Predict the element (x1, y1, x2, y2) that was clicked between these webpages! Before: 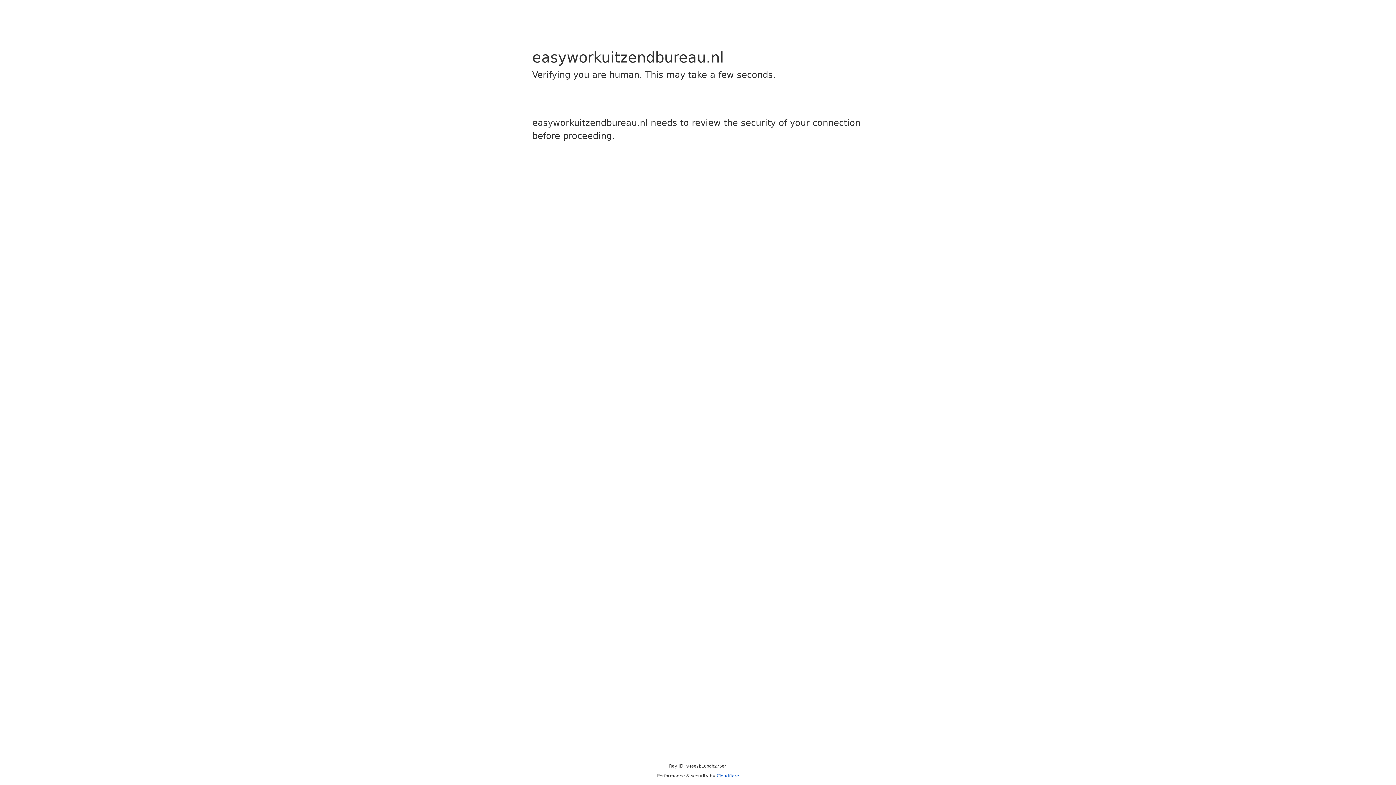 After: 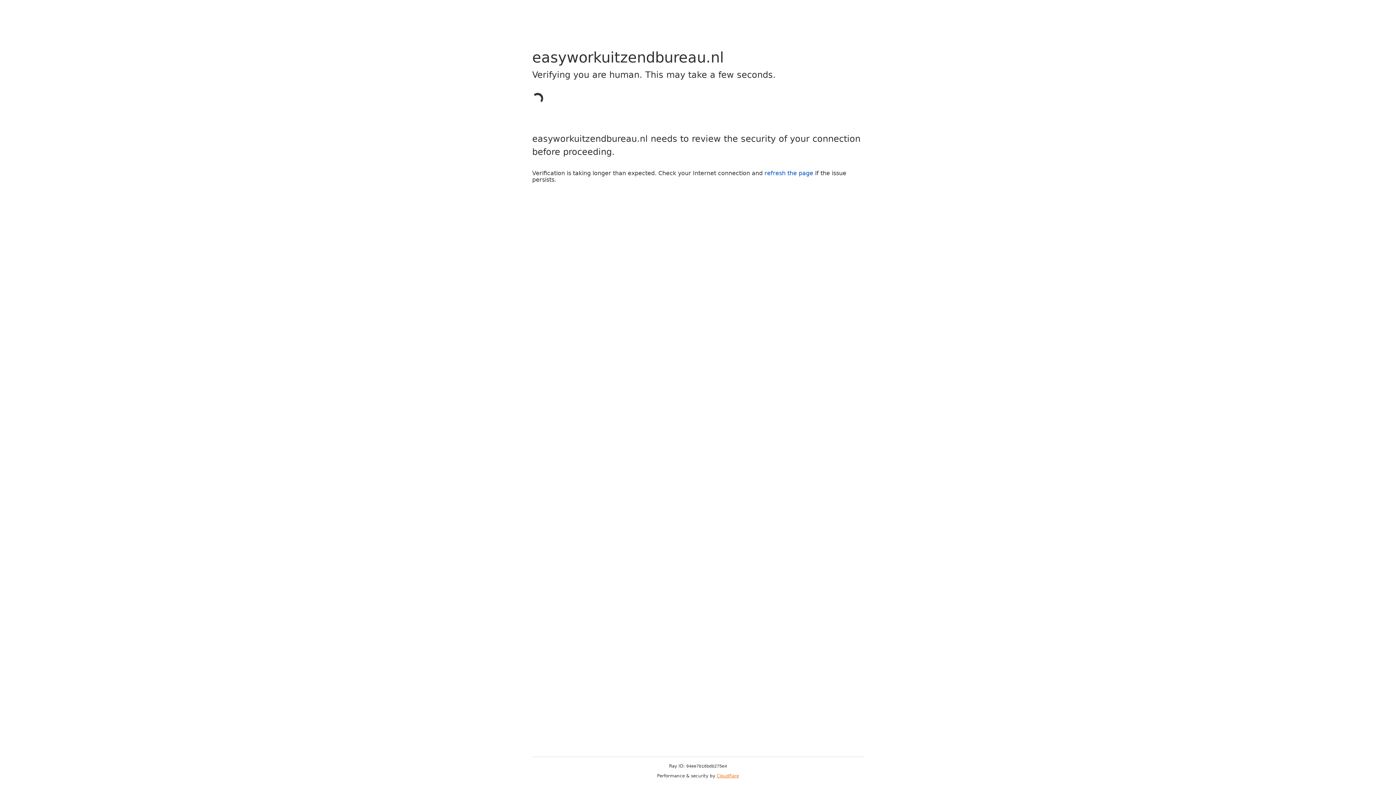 Action: label: Cloudflare bbox: (716, 773, 739, 778)